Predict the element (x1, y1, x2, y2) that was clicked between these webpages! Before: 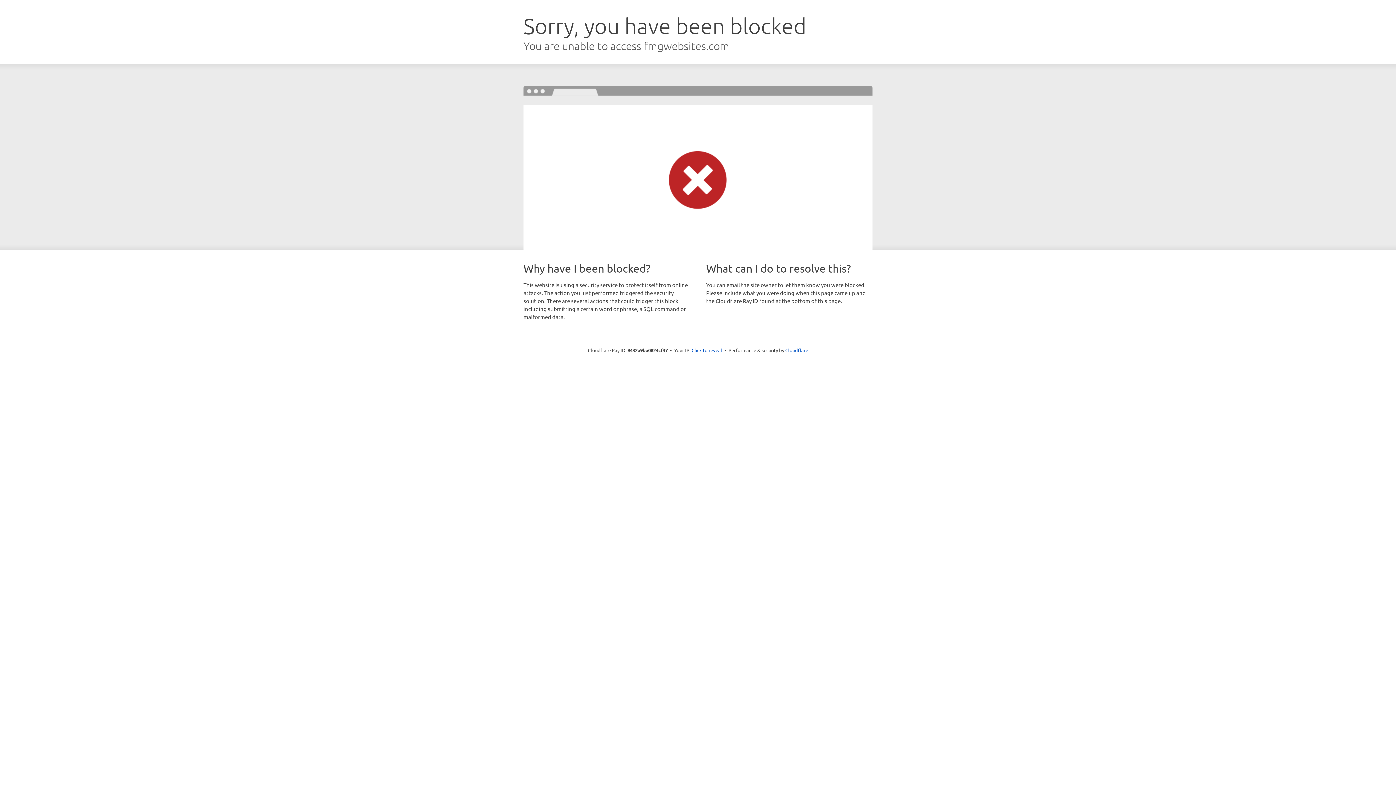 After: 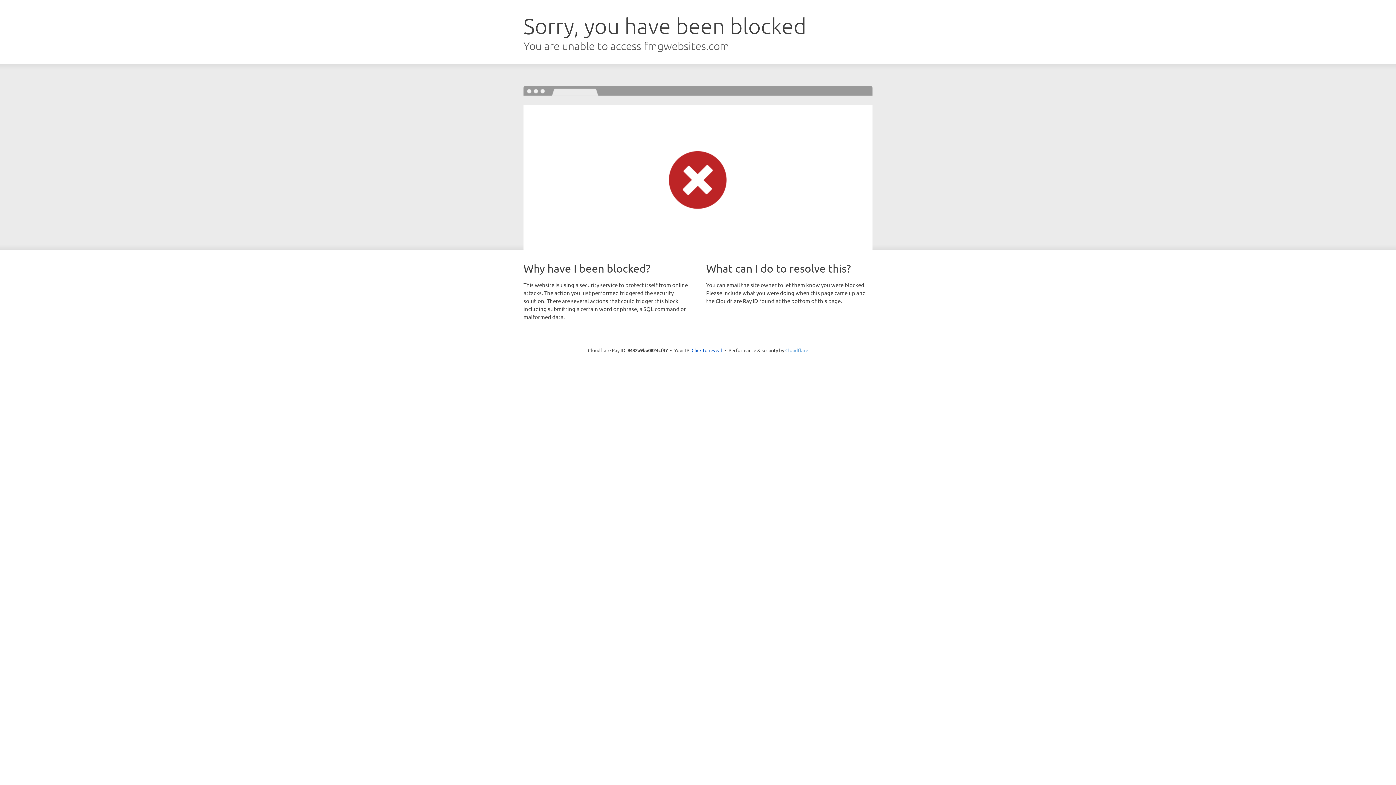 Action: label: Cloudflare bbox: (785, 347, 808, 353)